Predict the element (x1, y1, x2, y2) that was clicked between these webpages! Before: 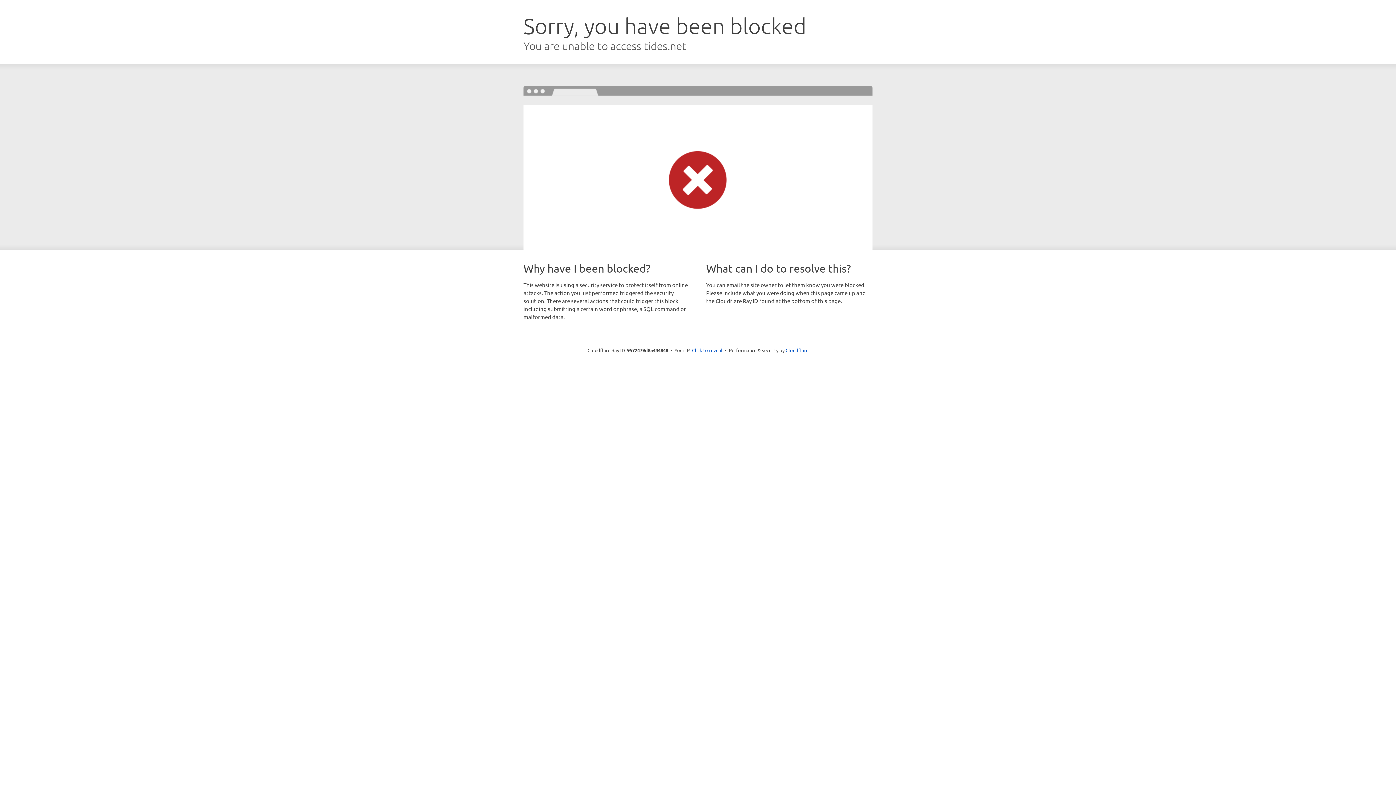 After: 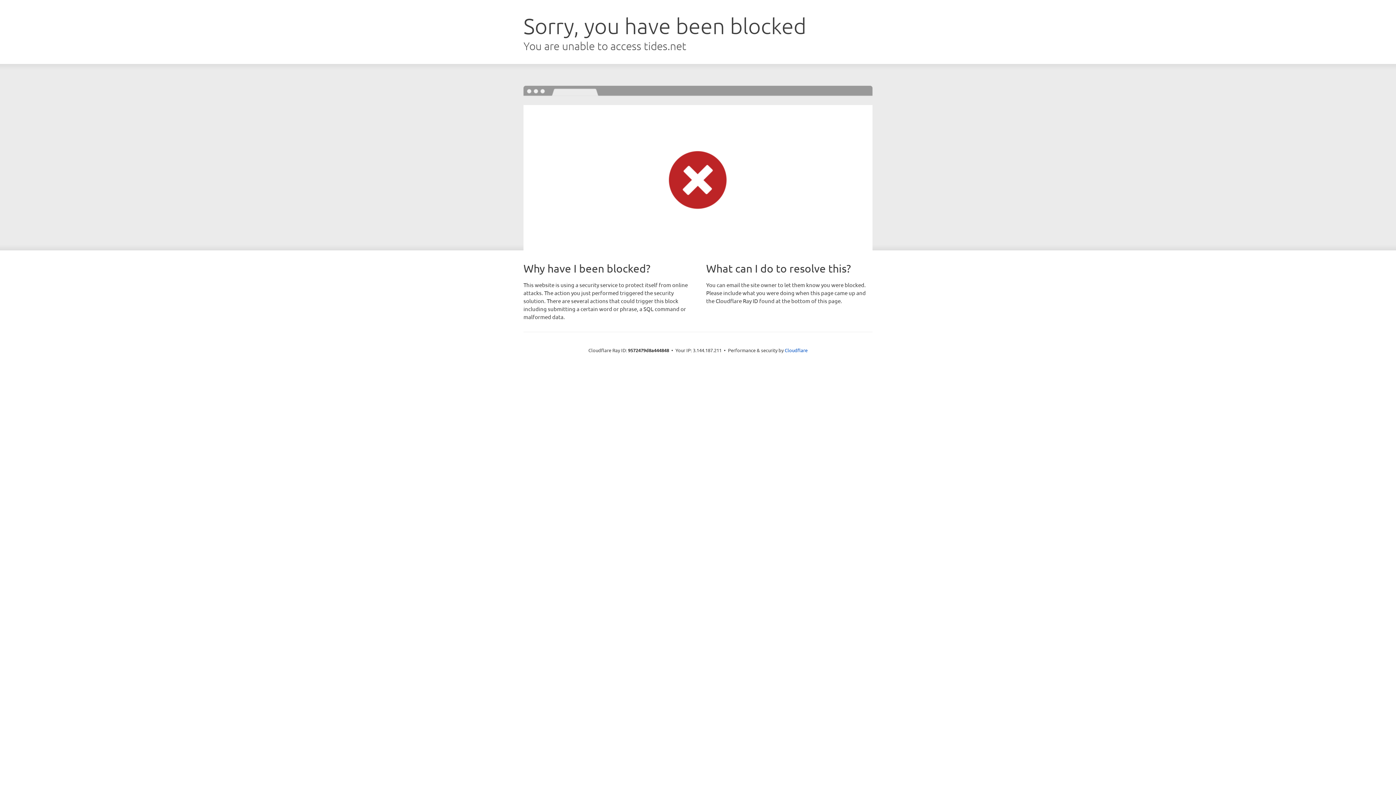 Action: label: Click to reveal bbox: (692, 346, 722, 353)